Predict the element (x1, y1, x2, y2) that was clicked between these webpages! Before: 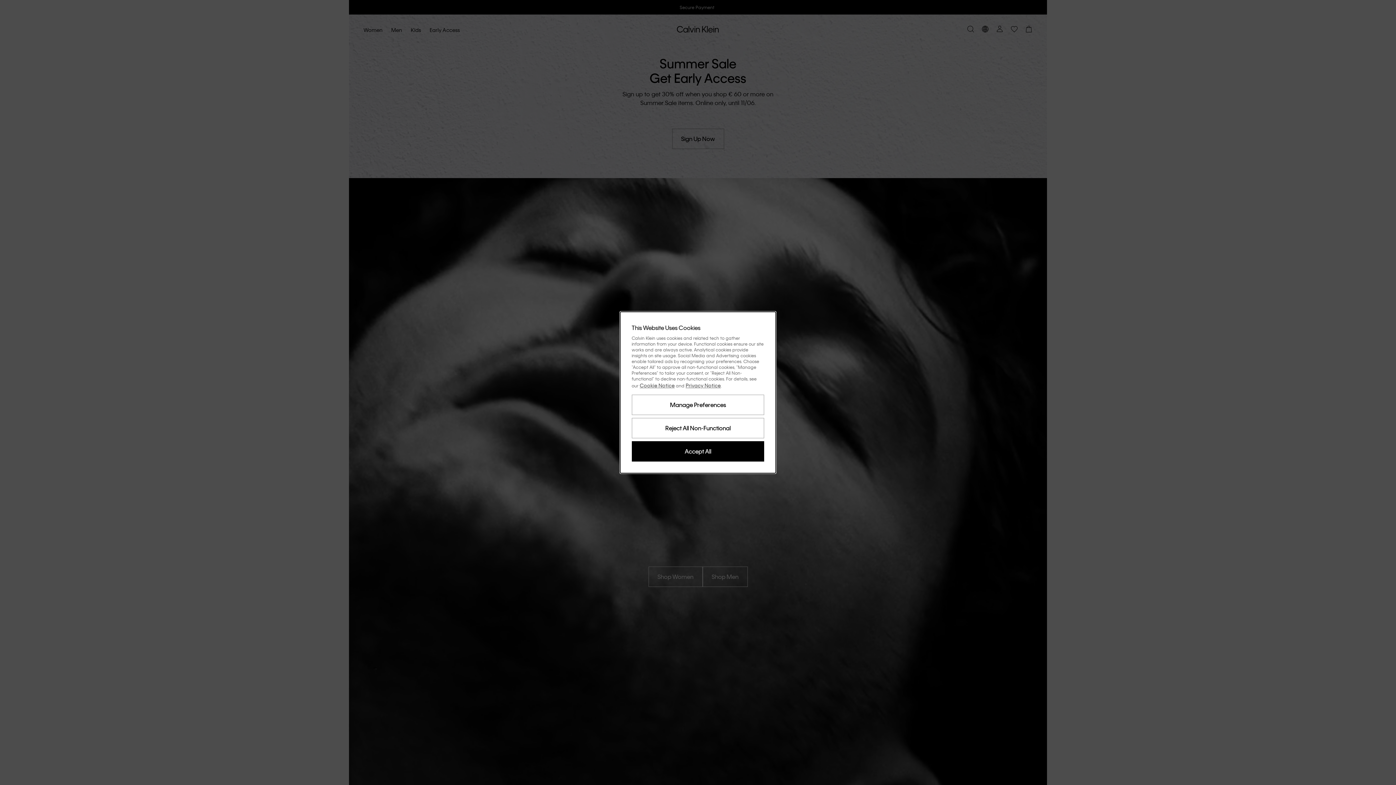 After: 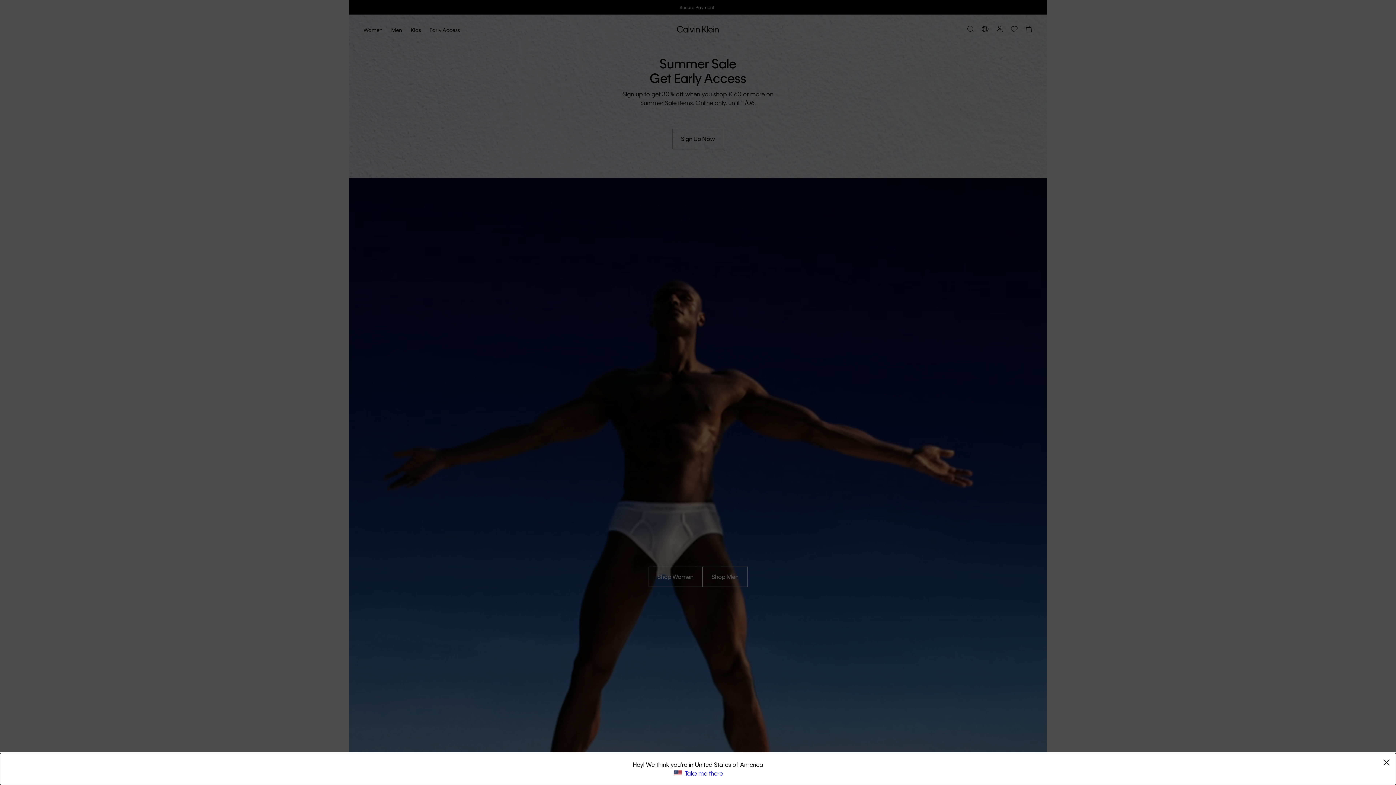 Action: bbox: (631, 418, 764, 438) label: Reject All Non-Functional